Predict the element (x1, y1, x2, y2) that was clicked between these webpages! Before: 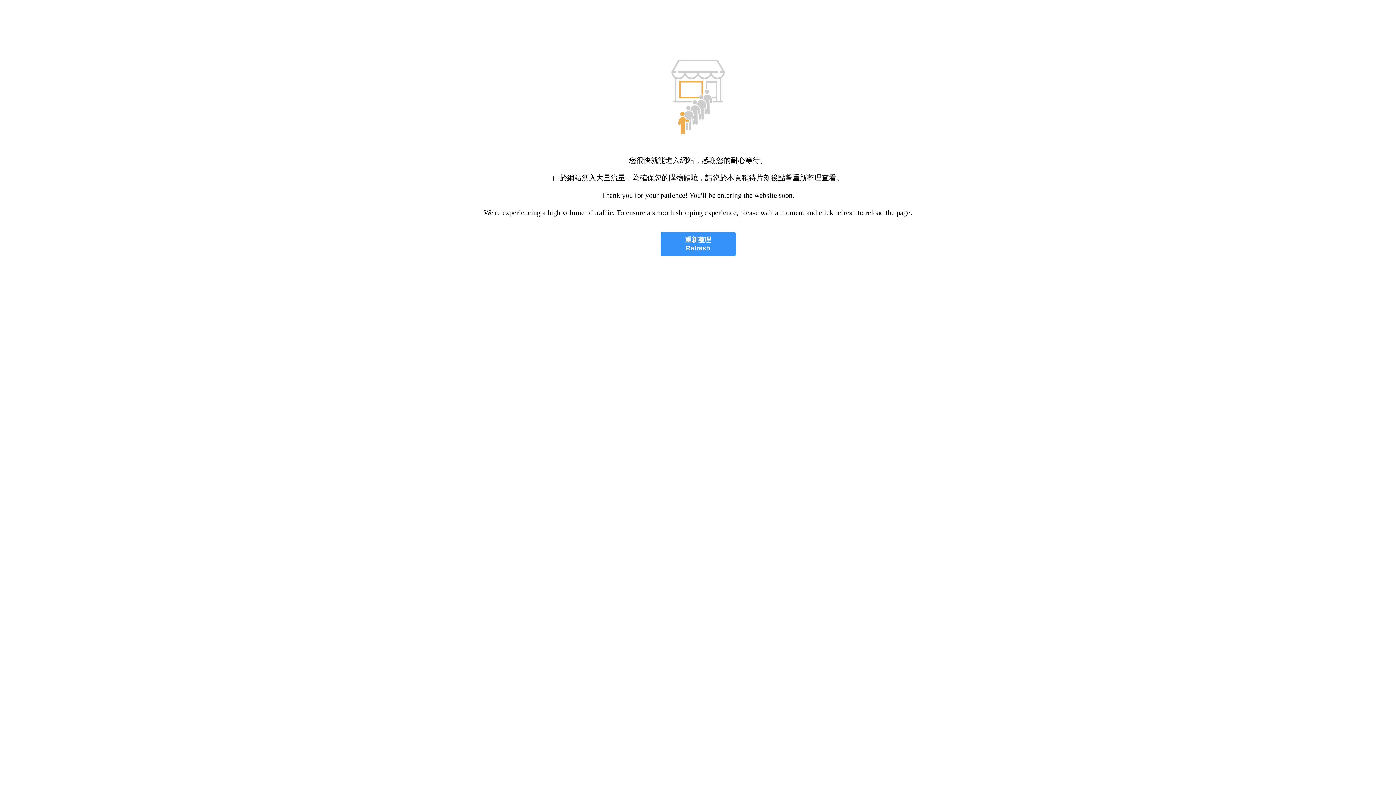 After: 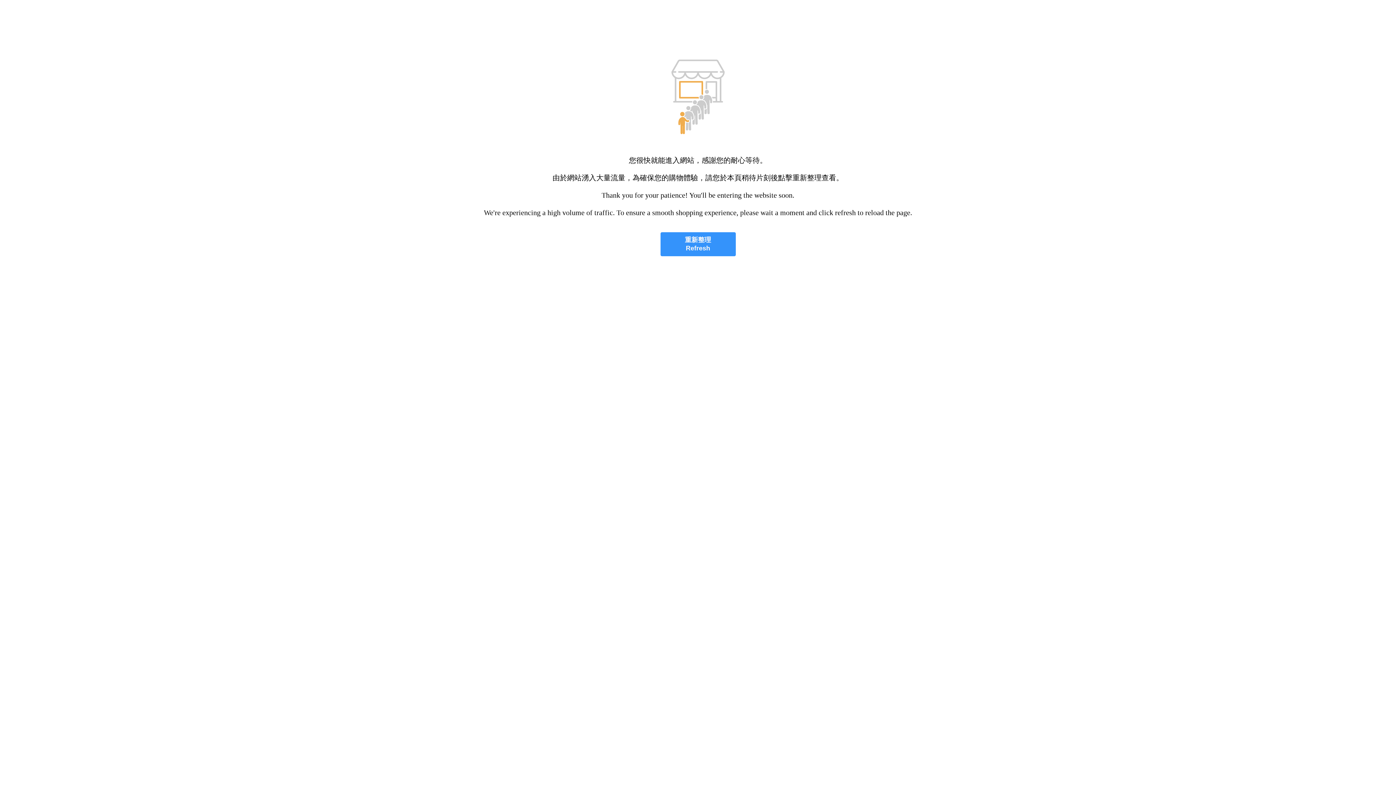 Action: label: 重新整理
Refresh bbox: (660, 232, 735, 256)